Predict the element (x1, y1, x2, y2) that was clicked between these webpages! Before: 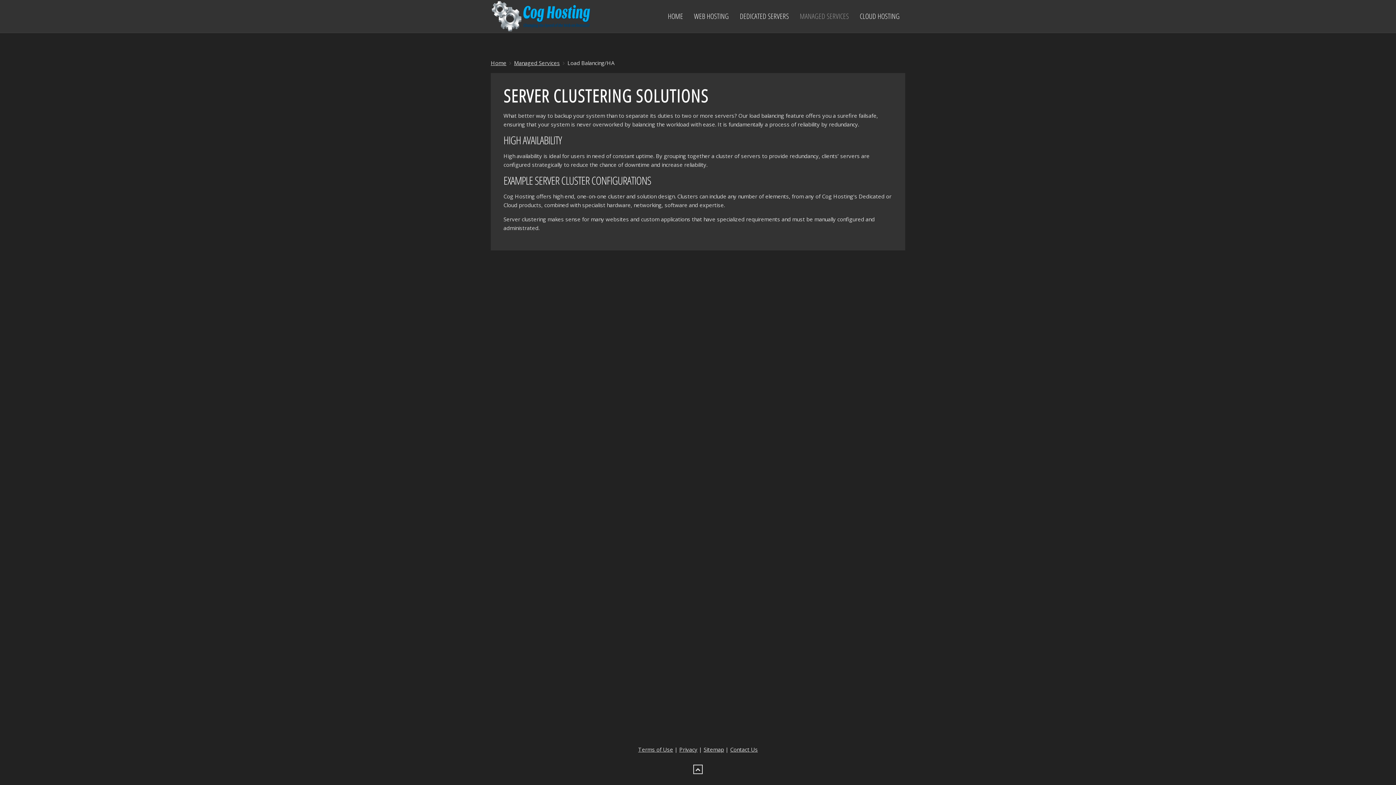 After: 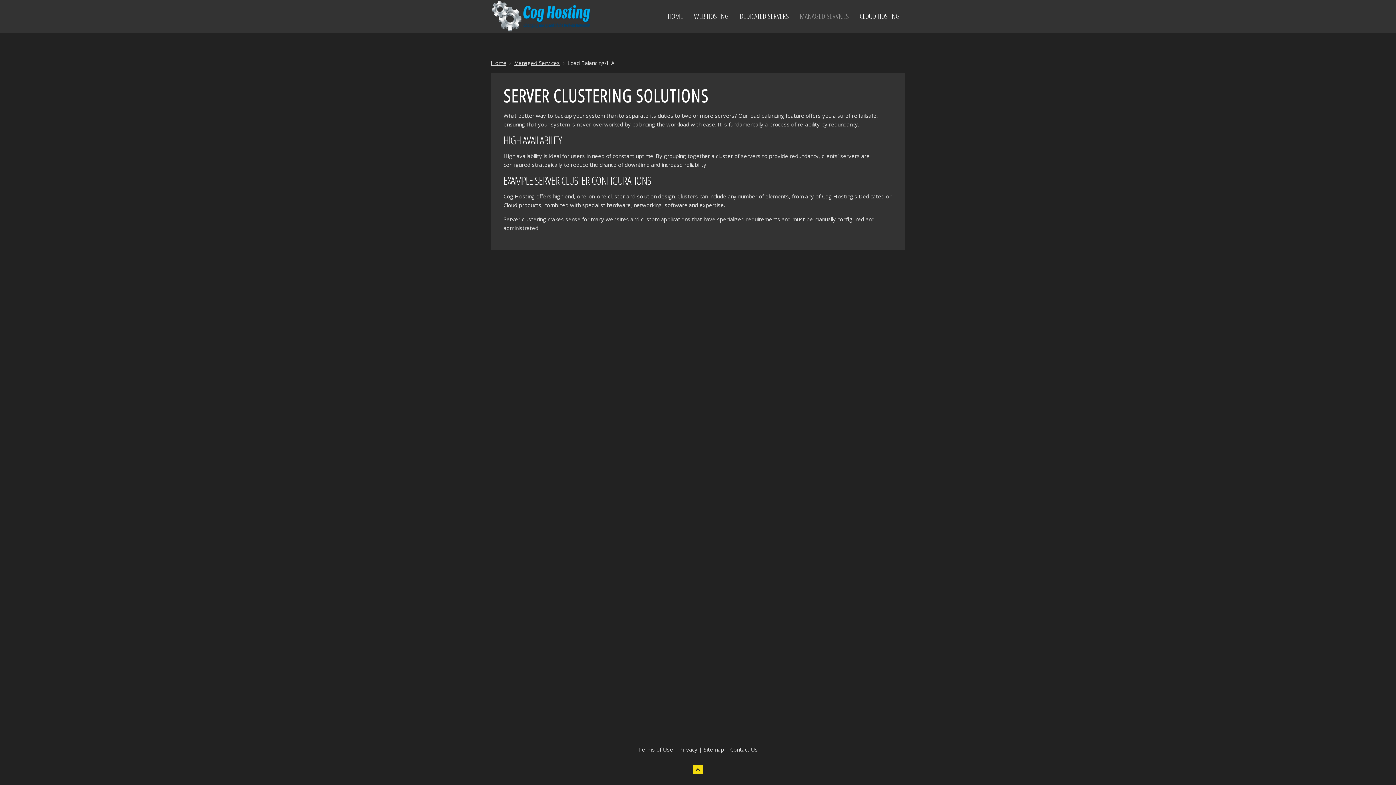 Action: bbox: (693, 765, 702, 774)